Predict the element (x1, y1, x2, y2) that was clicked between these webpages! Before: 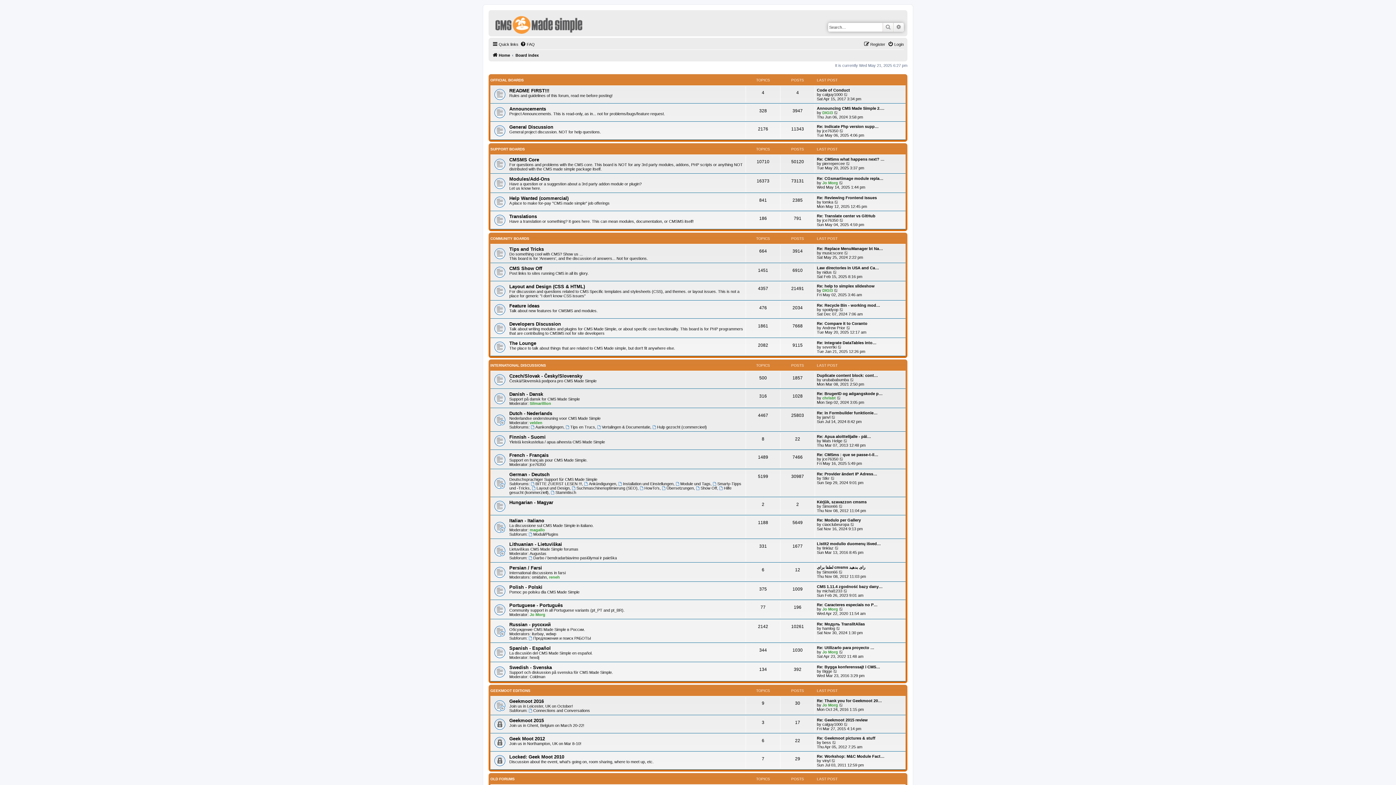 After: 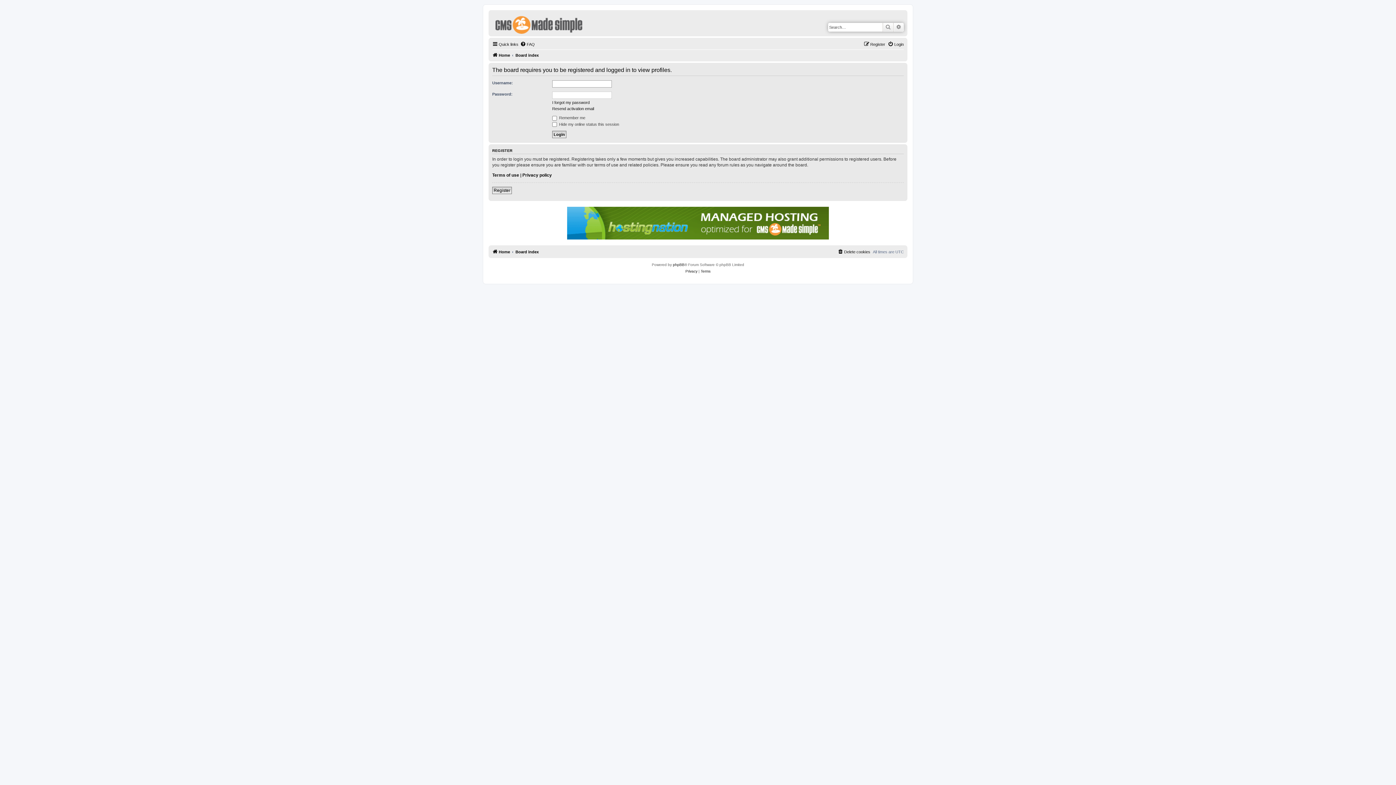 Action: bbox: (529, 674, 545, 679) label: Coldman